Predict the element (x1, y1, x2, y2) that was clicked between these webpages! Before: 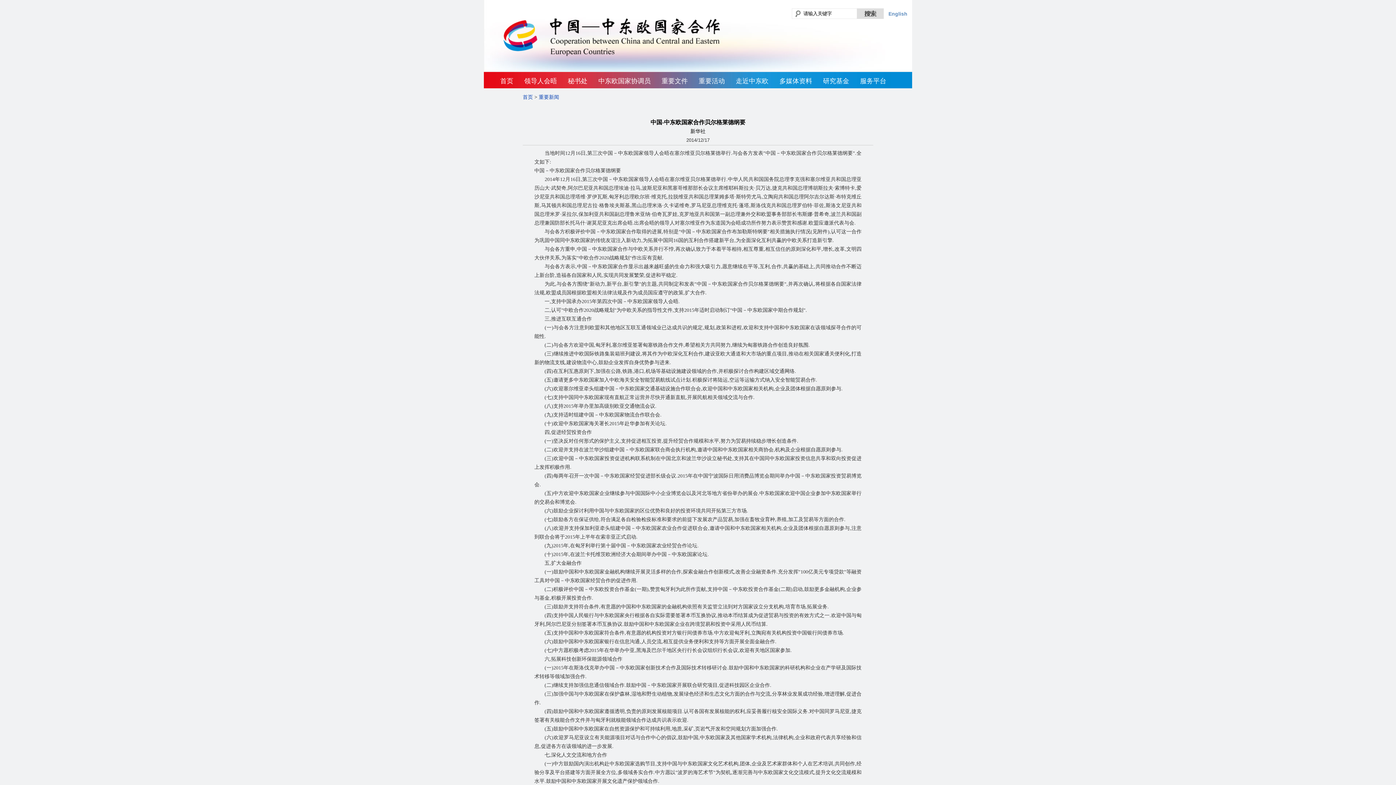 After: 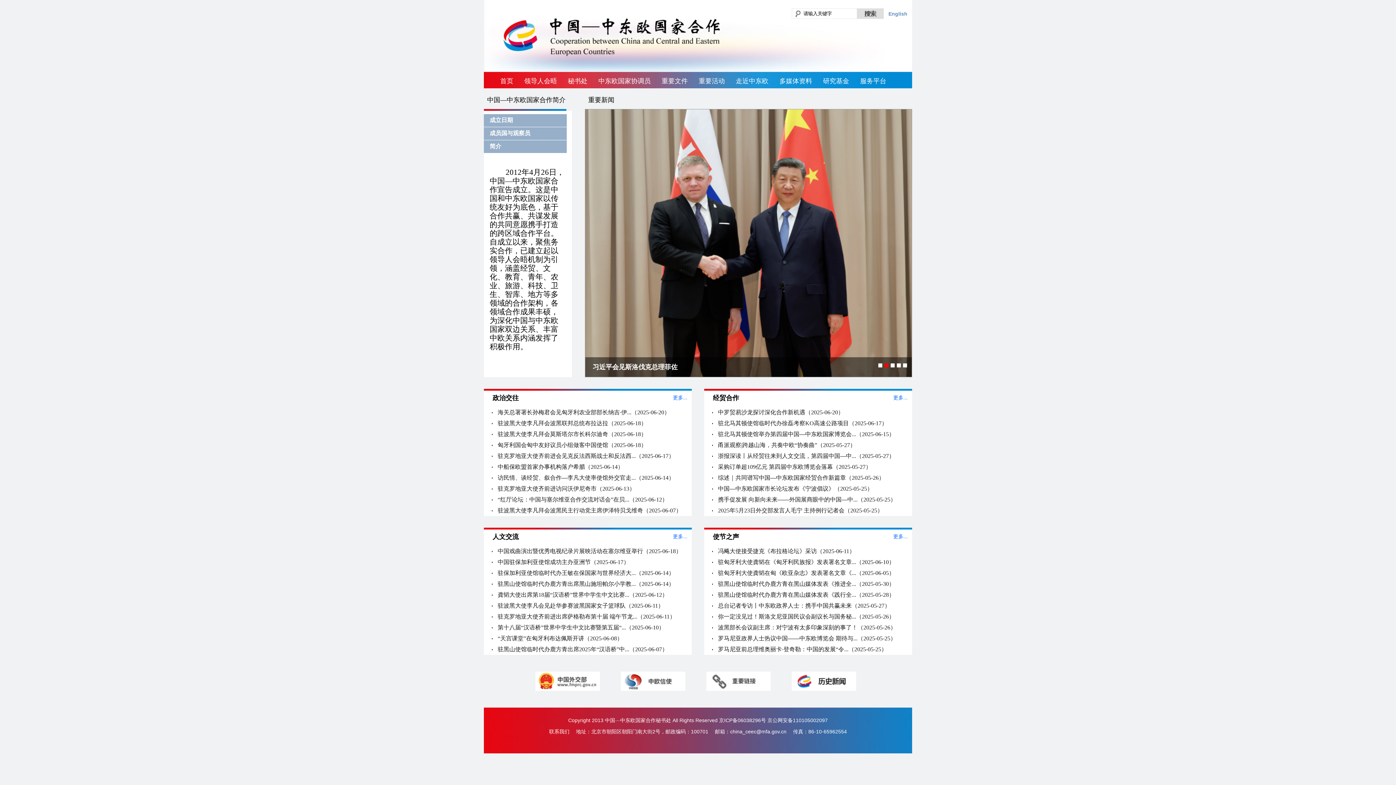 Action: bbox: (503, 18, 720, 24)